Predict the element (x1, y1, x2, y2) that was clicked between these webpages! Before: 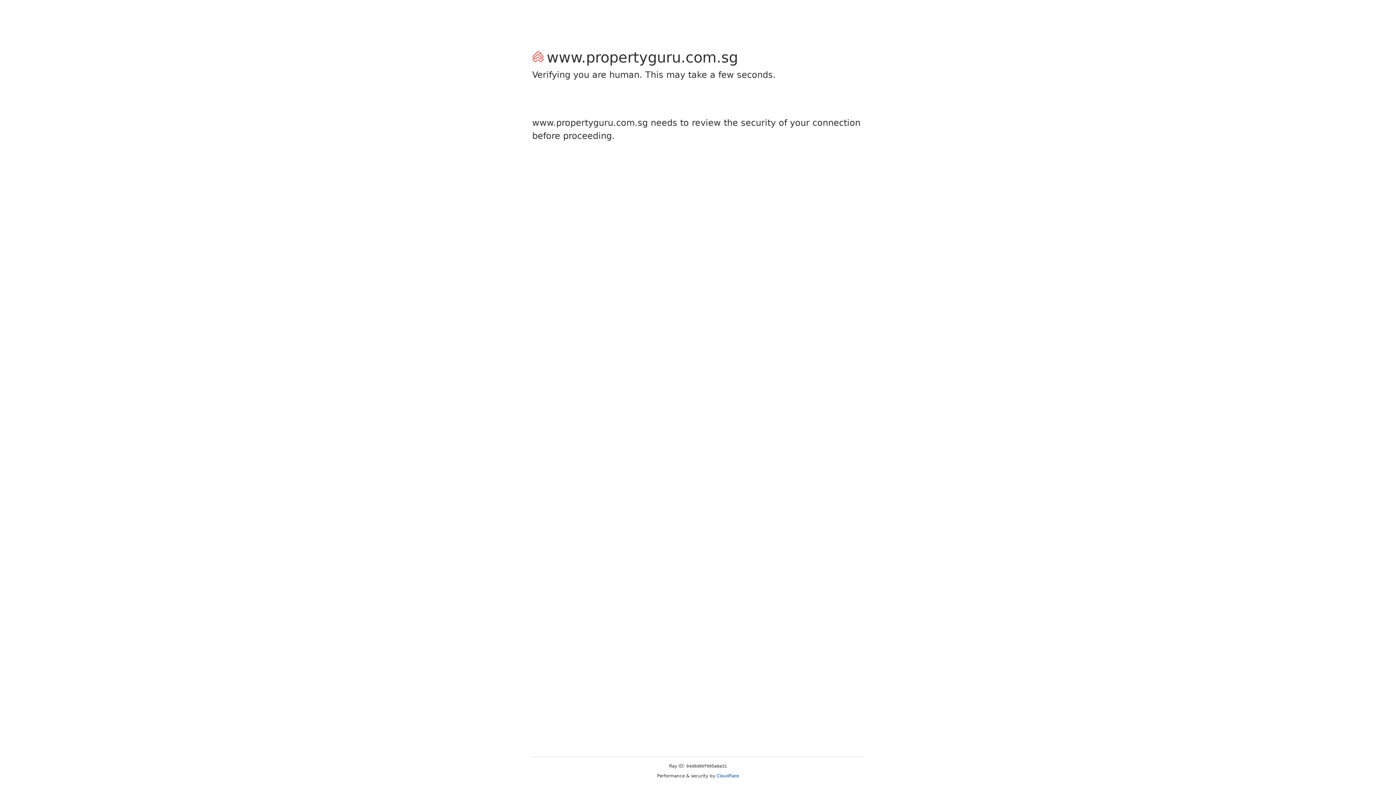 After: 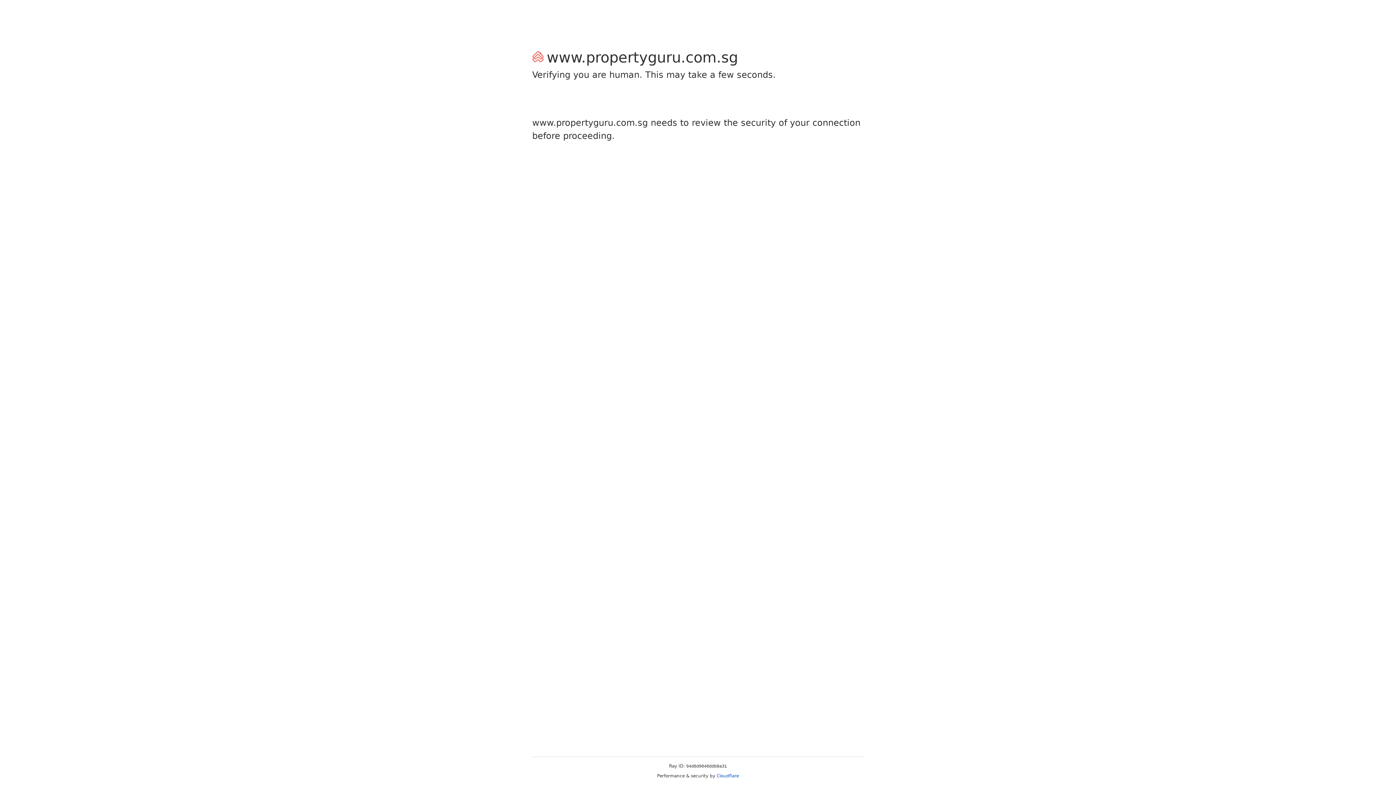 Action: bbox: (716, 773, 739, 778) label: Cloudflare